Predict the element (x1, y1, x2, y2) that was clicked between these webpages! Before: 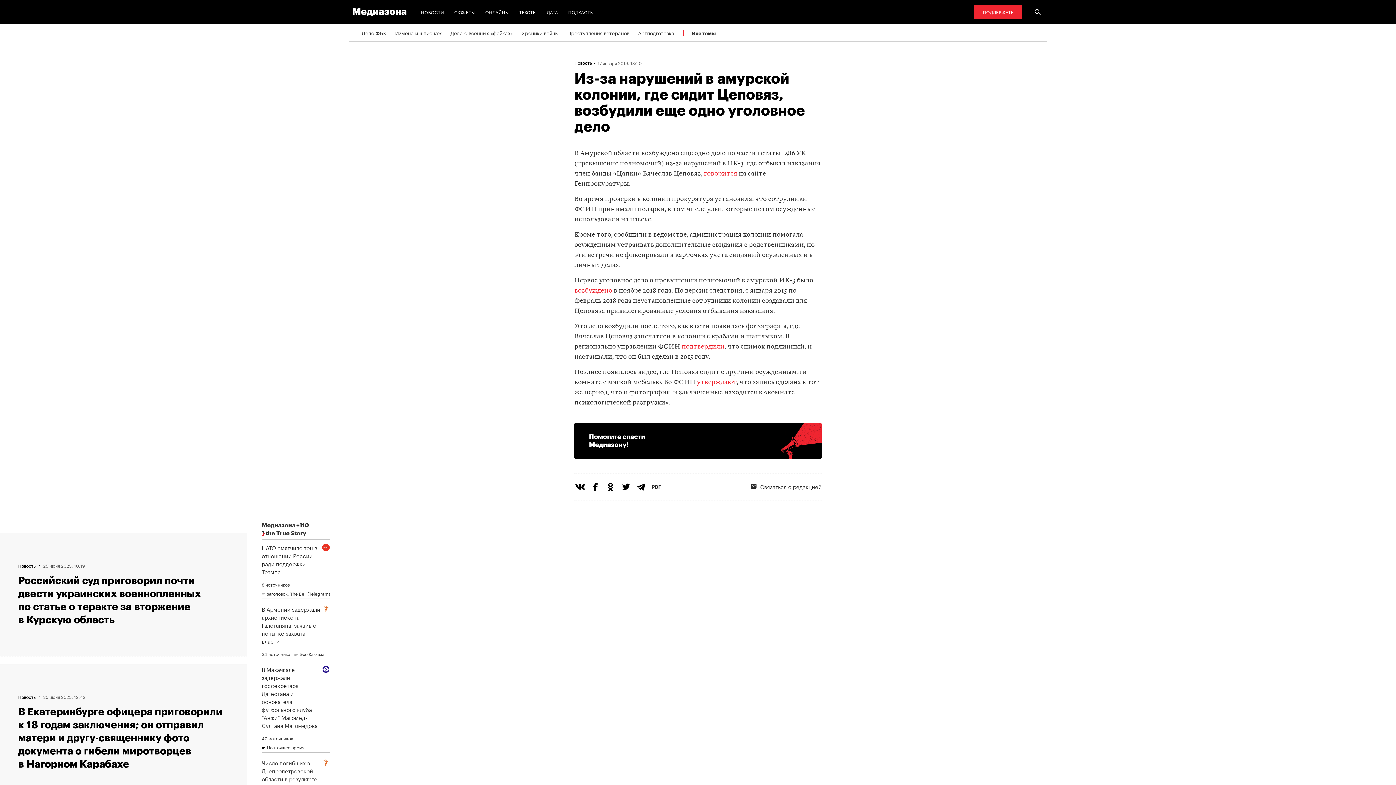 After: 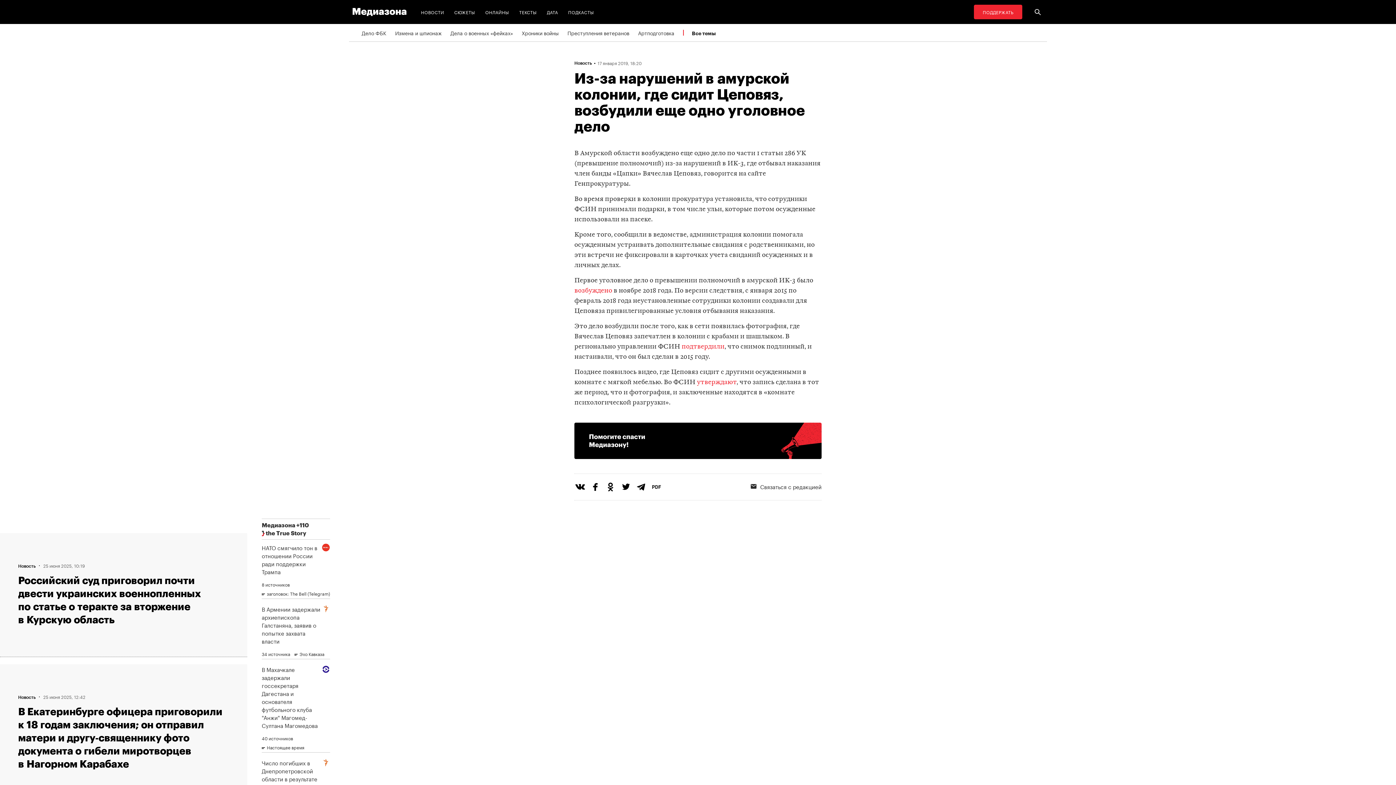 Action: bbox: (704, 170, 737, 177) label: говорится